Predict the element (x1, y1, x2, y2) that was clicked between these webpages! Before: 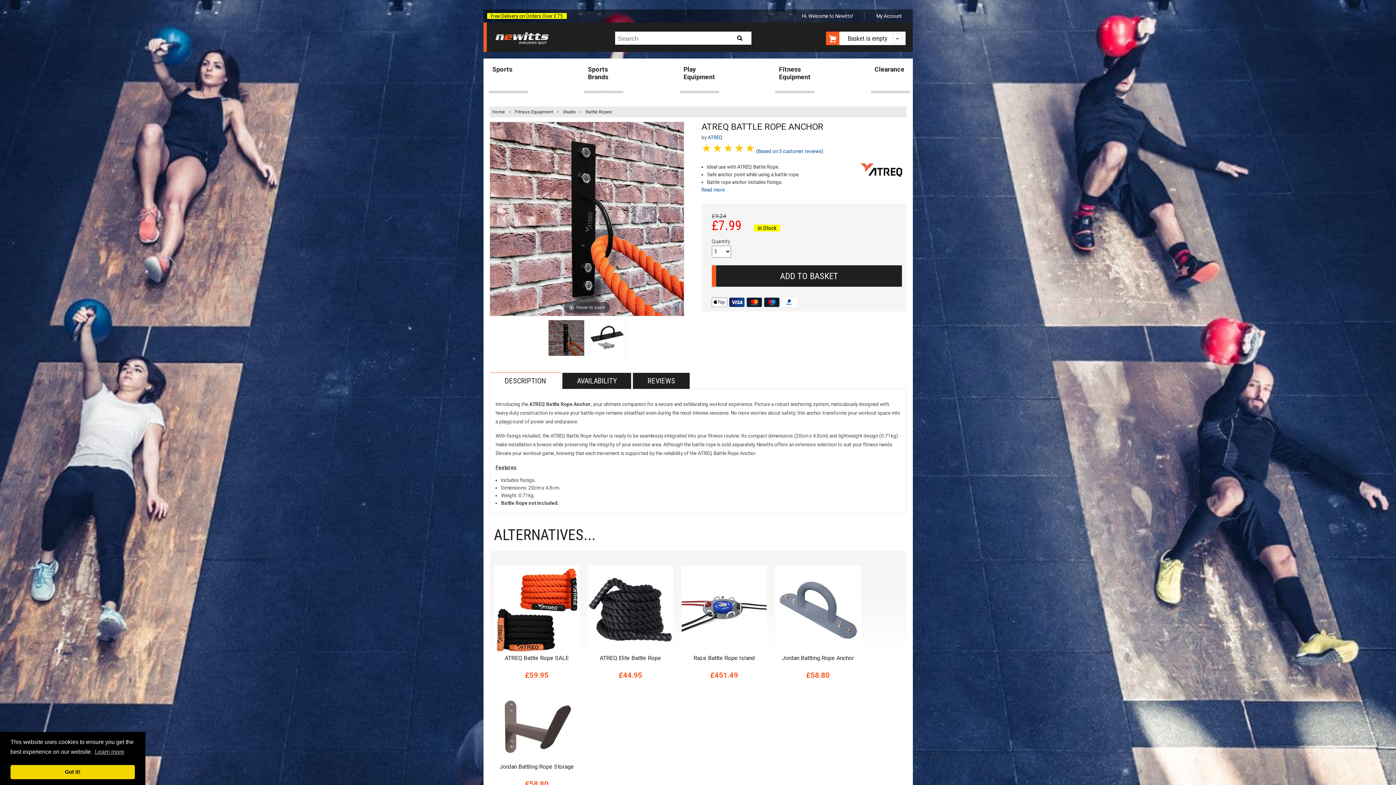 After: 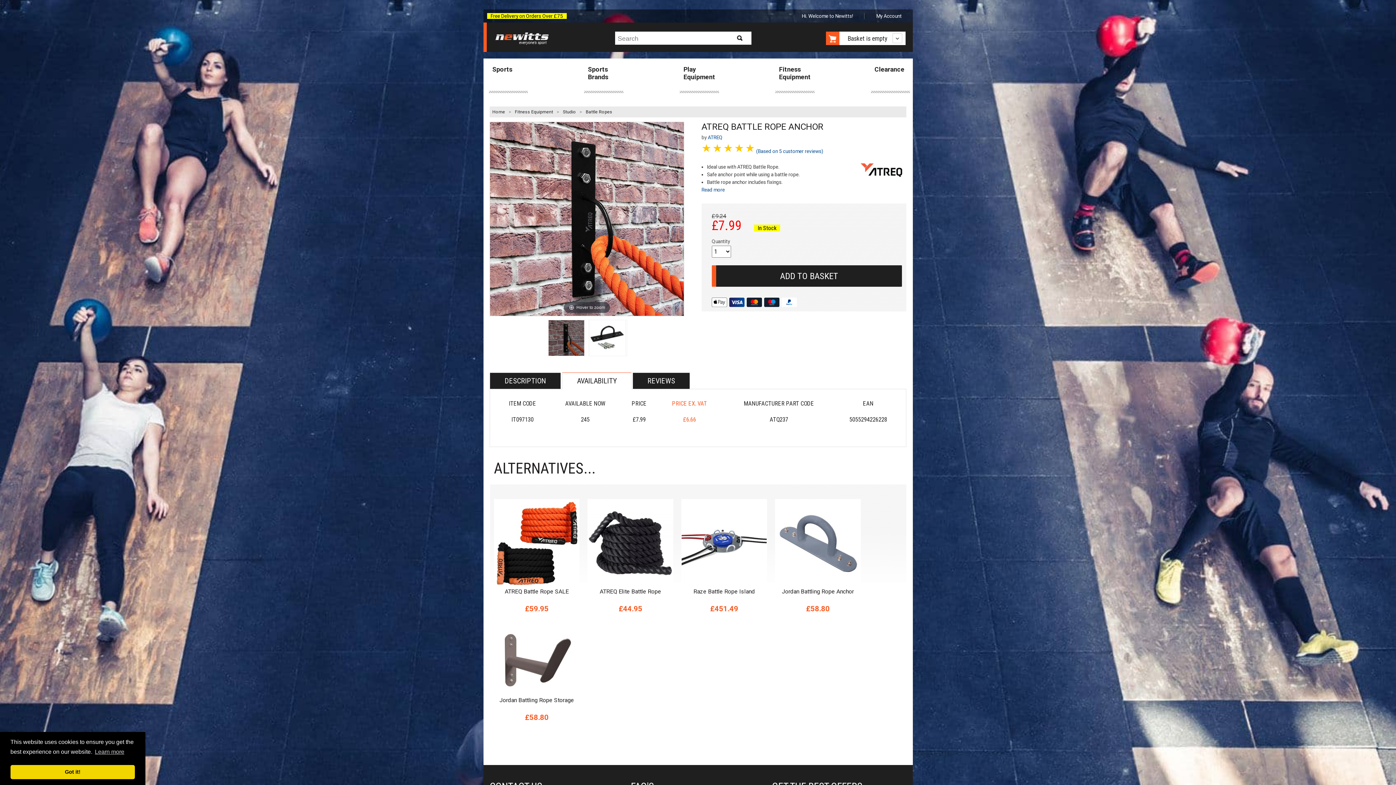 Action: bbox: (577, 376, 616, 385) label: AVAILABILITY